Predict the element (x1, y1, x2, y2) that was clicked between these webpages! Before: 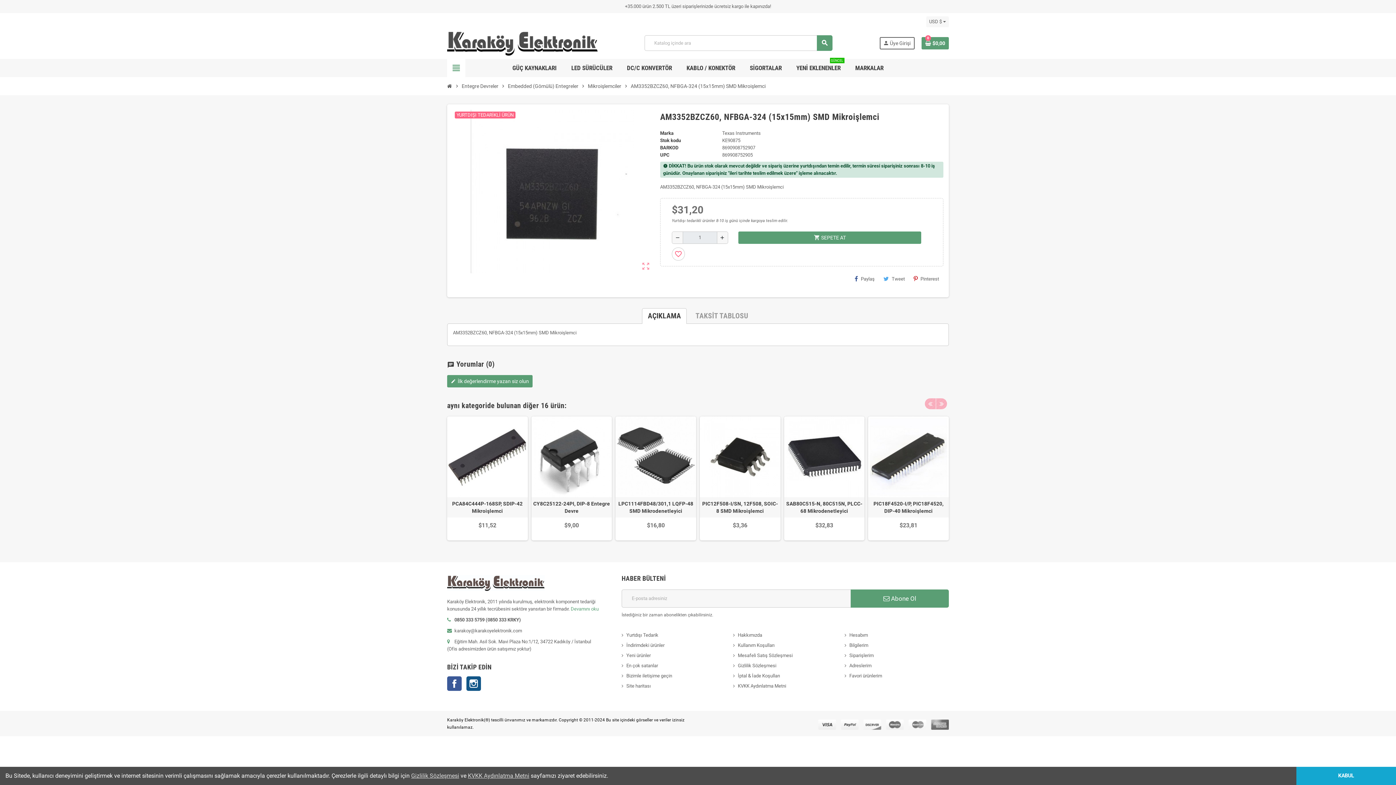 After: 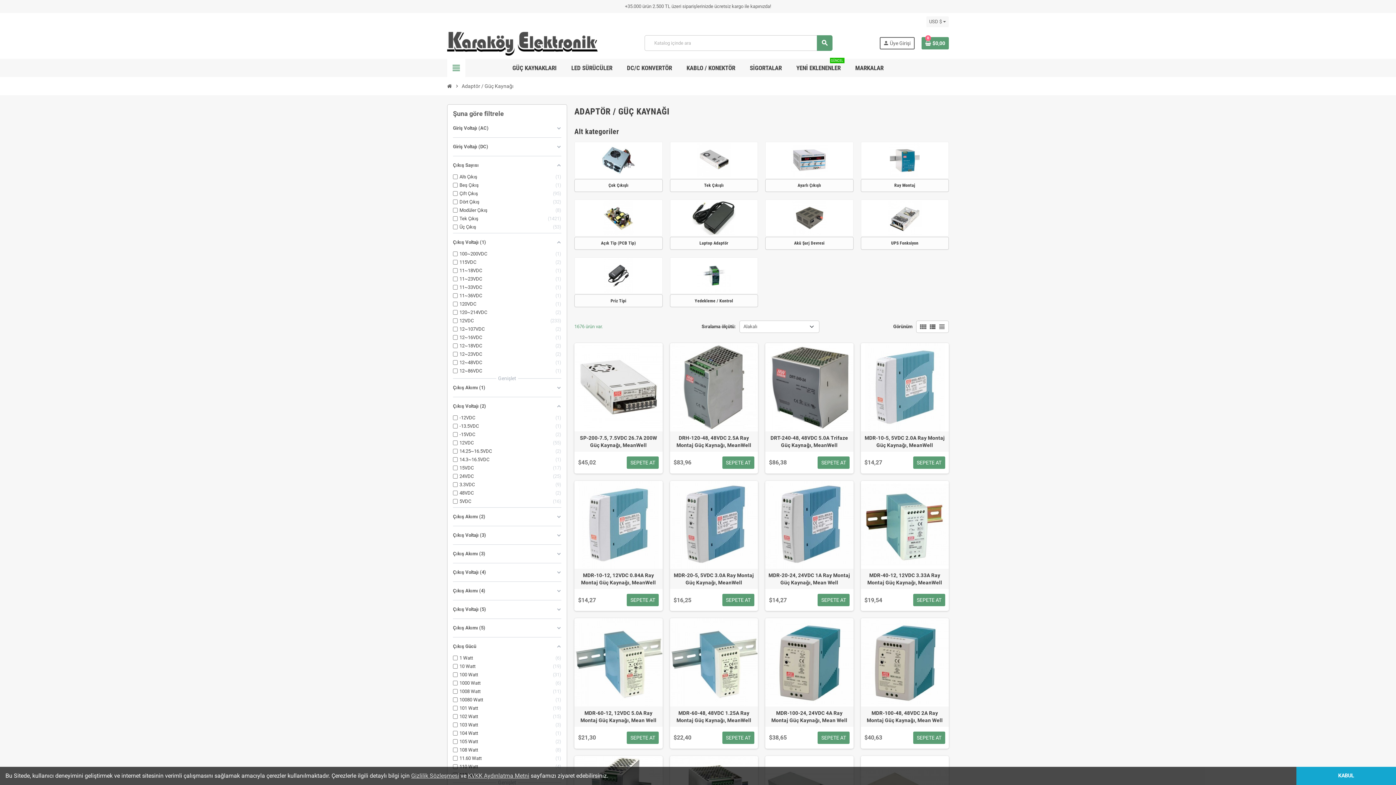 Action: label: GÜÇ KAYNAKLARI bbox: (507, 58, 562, 77)